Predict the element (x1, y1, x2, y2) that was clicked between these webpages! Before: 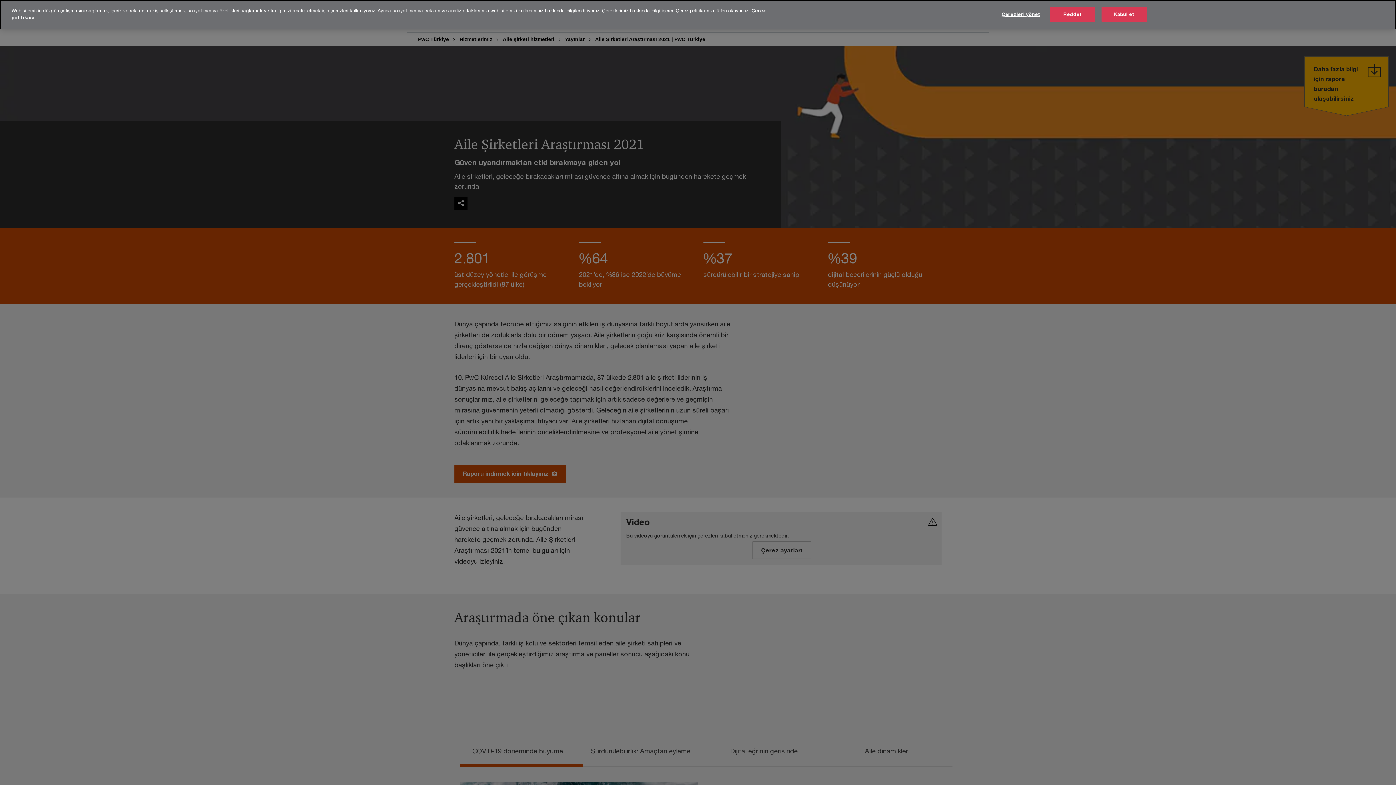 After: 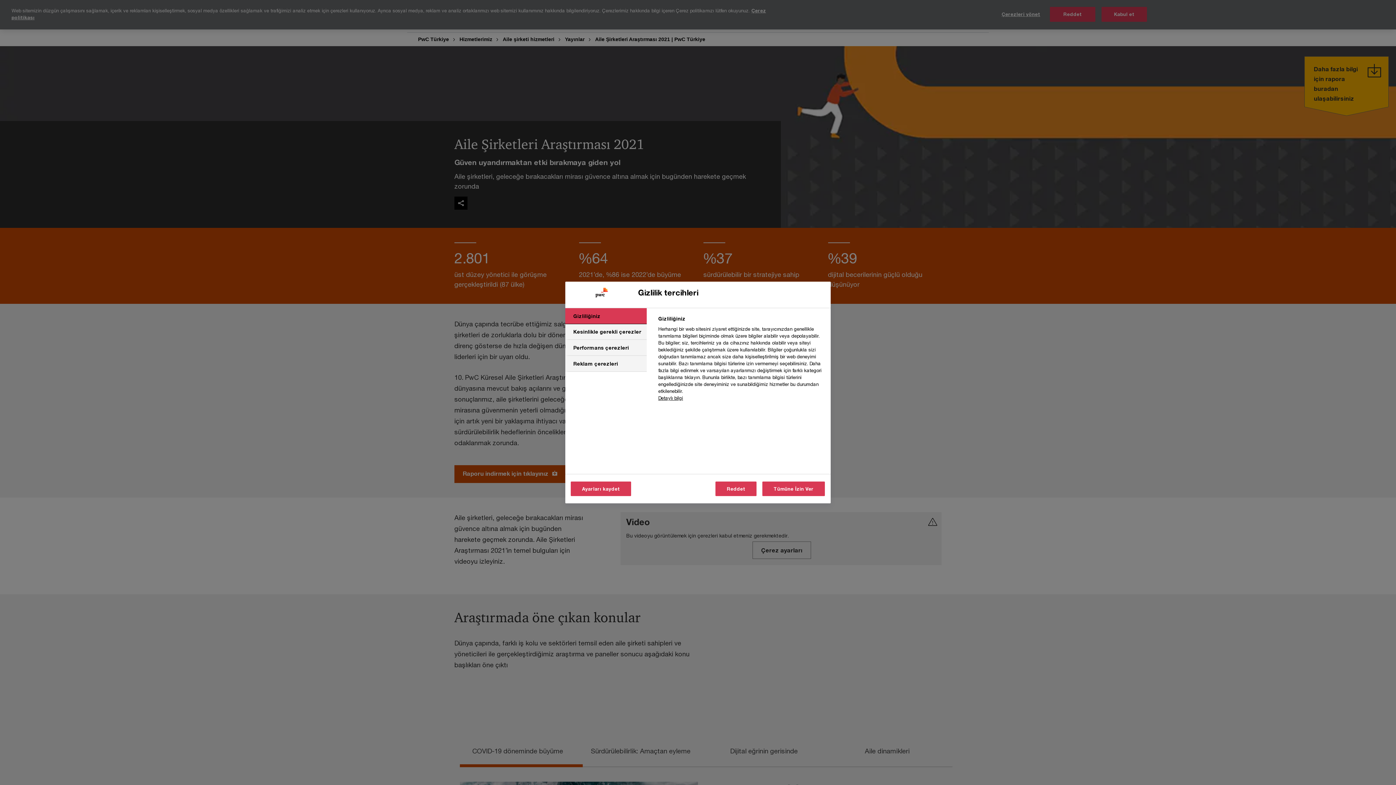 Action: bbox: (998, 7, 1043, 21) label: Çerezleri yönet